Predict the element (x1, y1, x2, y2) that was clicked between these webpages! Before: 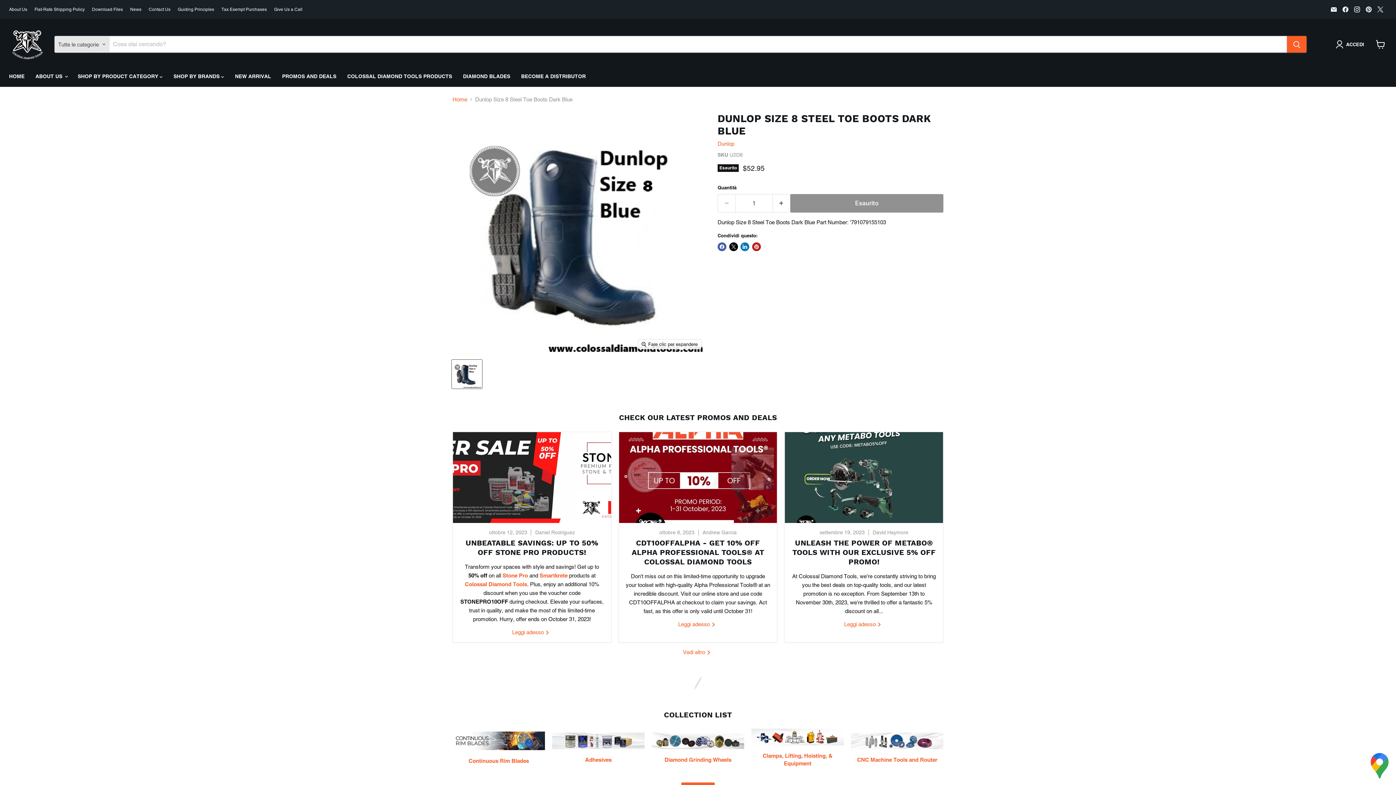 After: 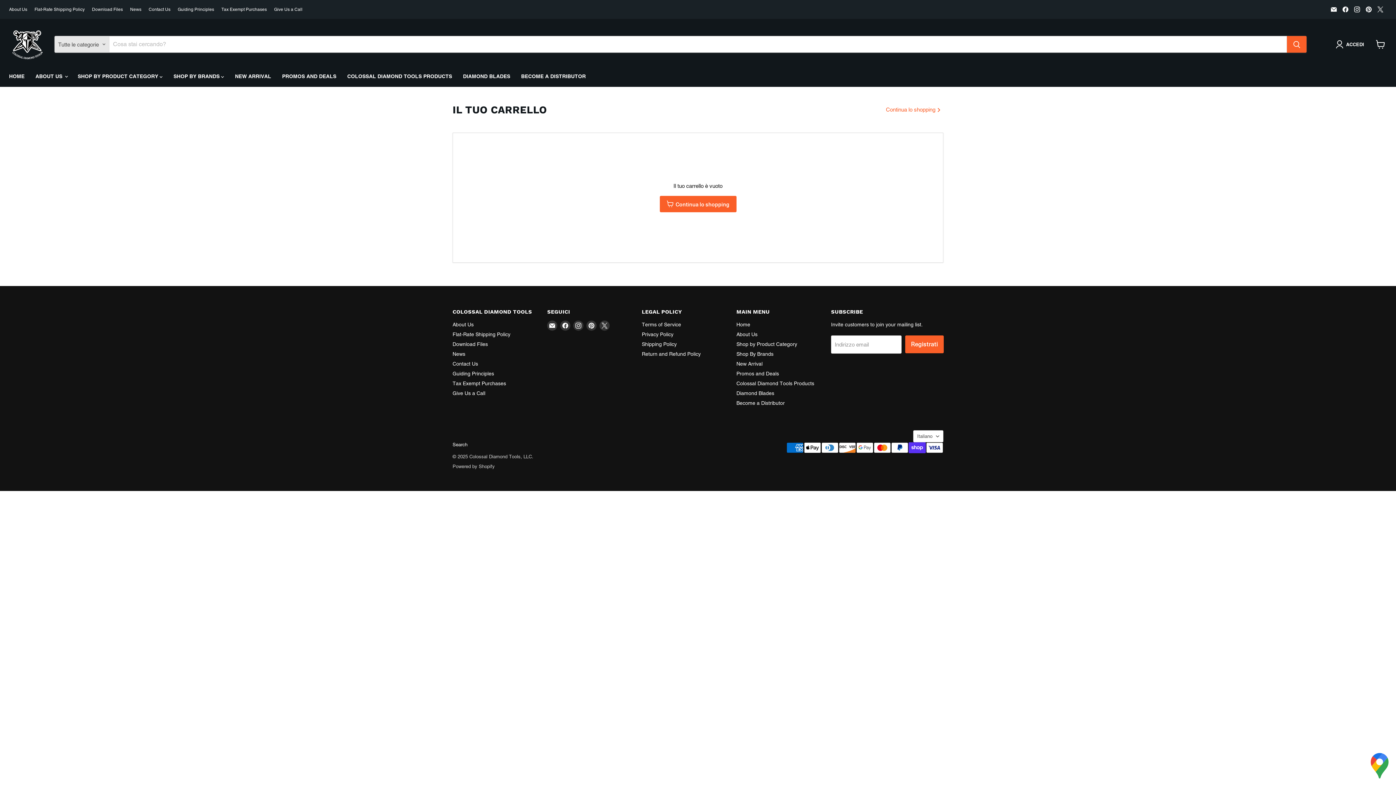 Action: bbox: (1372, 36, 1389, 52) label: Visualizza il carrello